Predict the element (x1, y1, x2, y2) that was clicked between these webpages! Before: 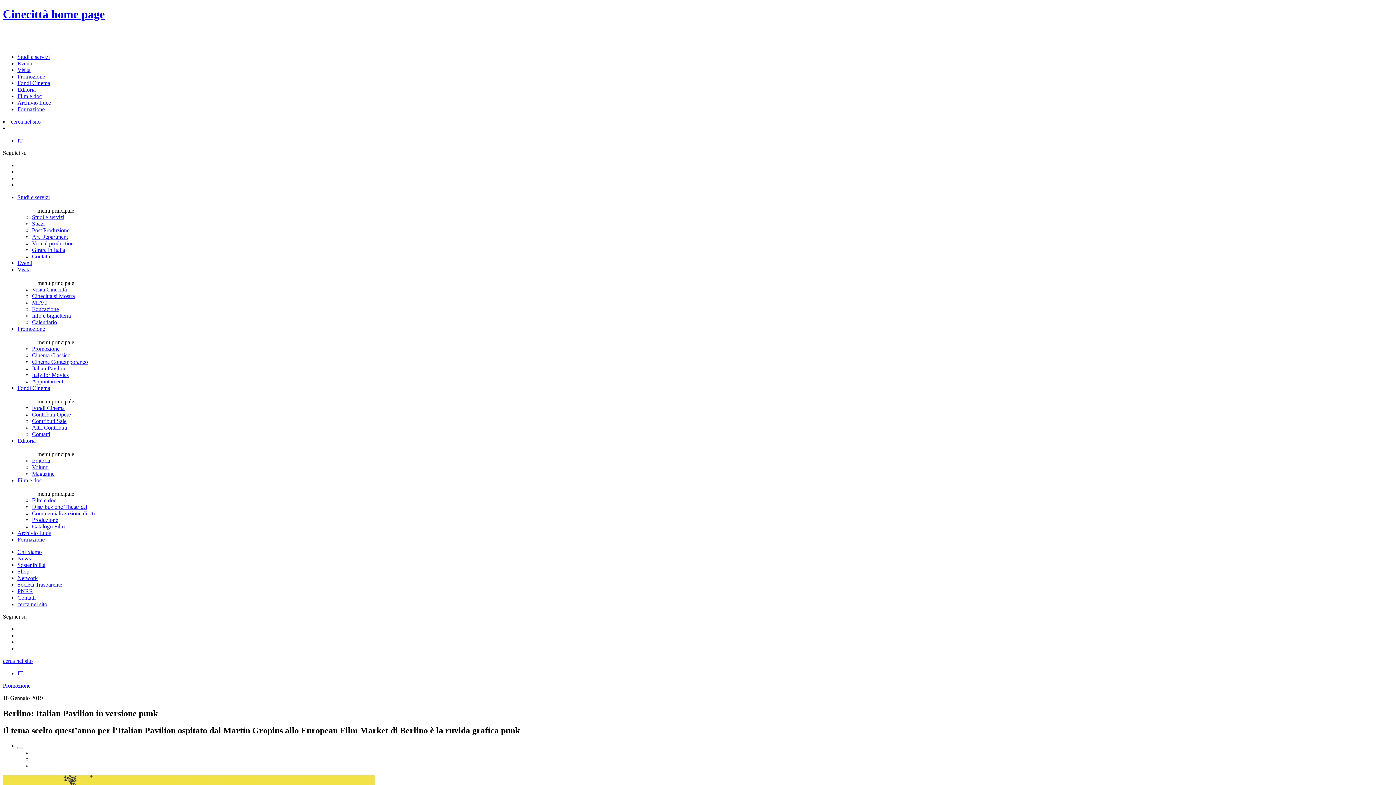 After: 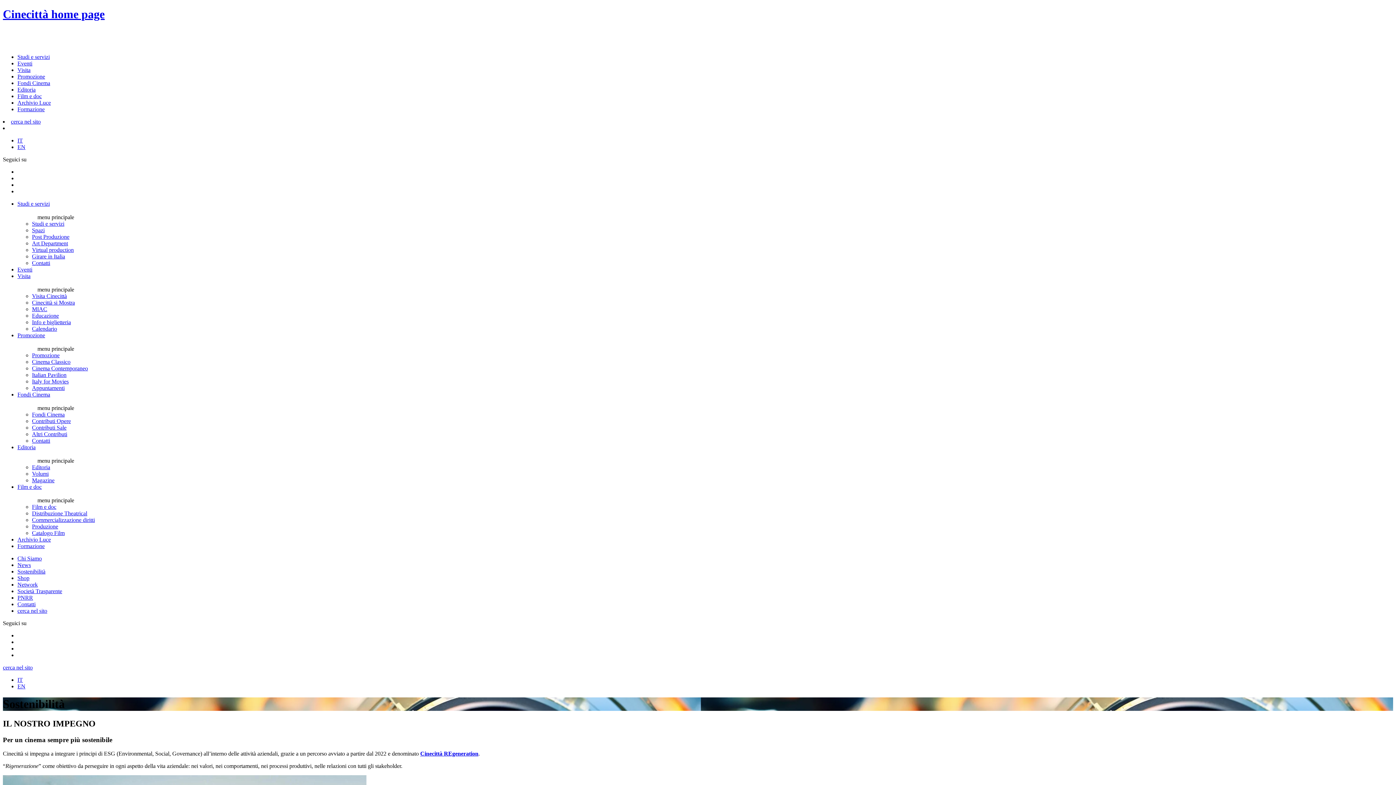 Action: label: Sostenibilità bbox: (17, 562, 45, 568)